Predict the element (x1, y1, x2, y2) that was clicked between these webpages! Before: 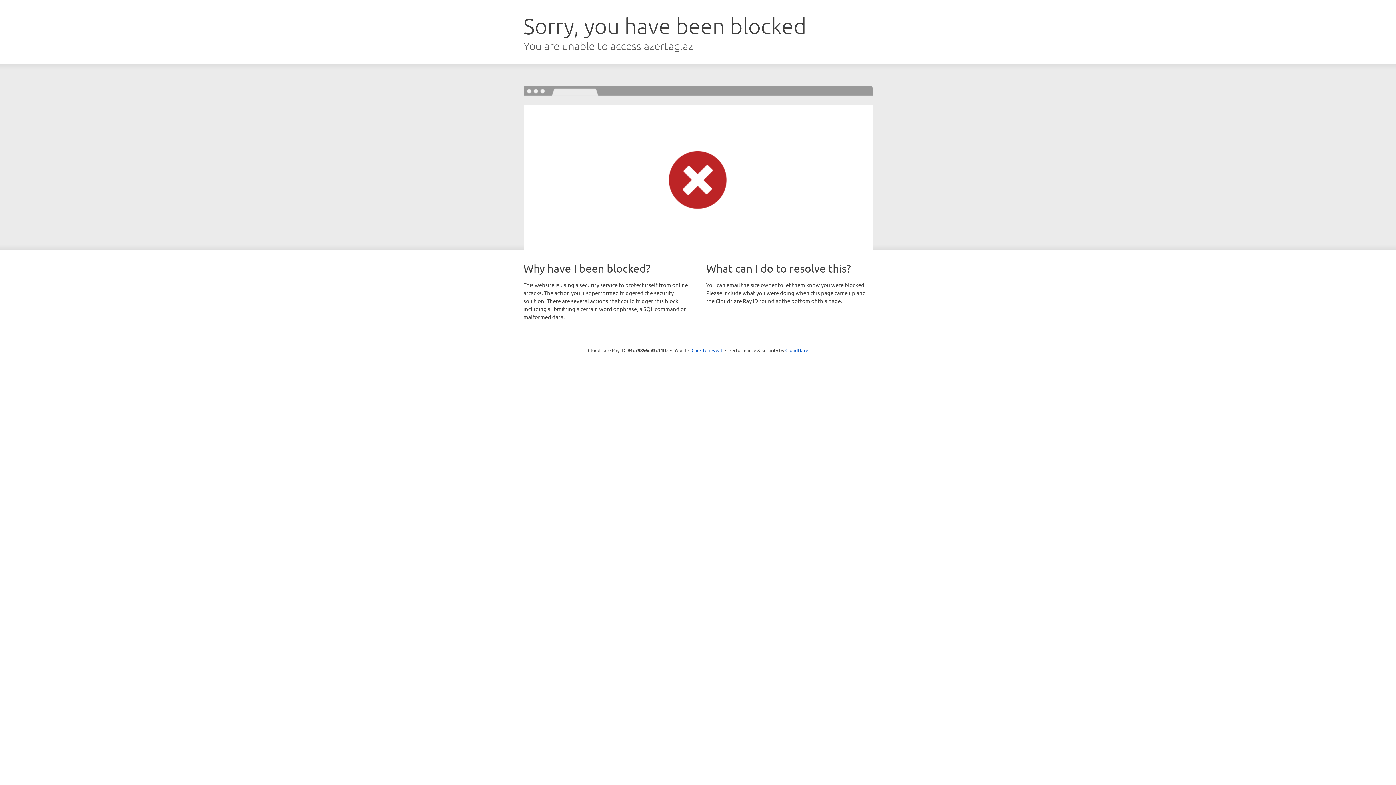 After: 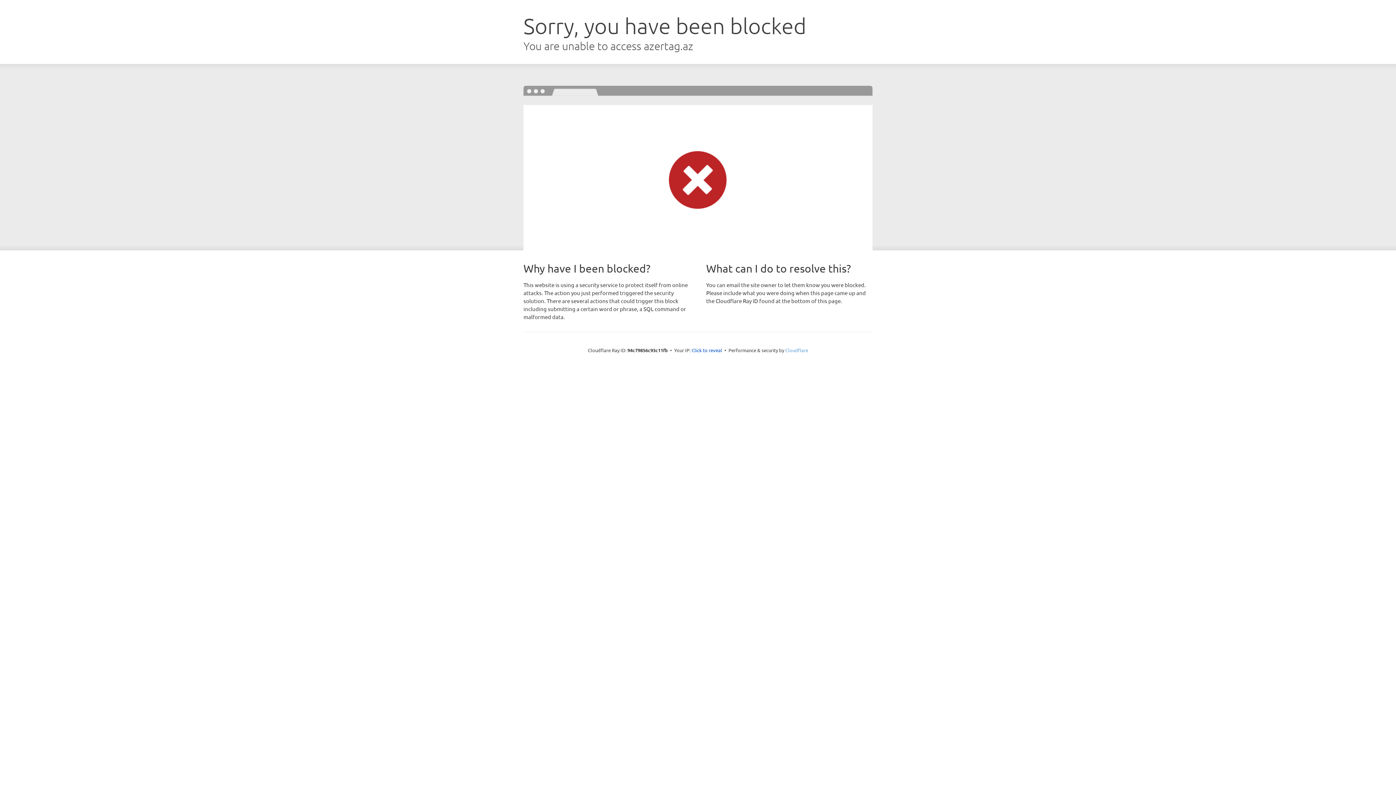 Action: bbox: (785, 347, 808, 353) label: Cloudflare